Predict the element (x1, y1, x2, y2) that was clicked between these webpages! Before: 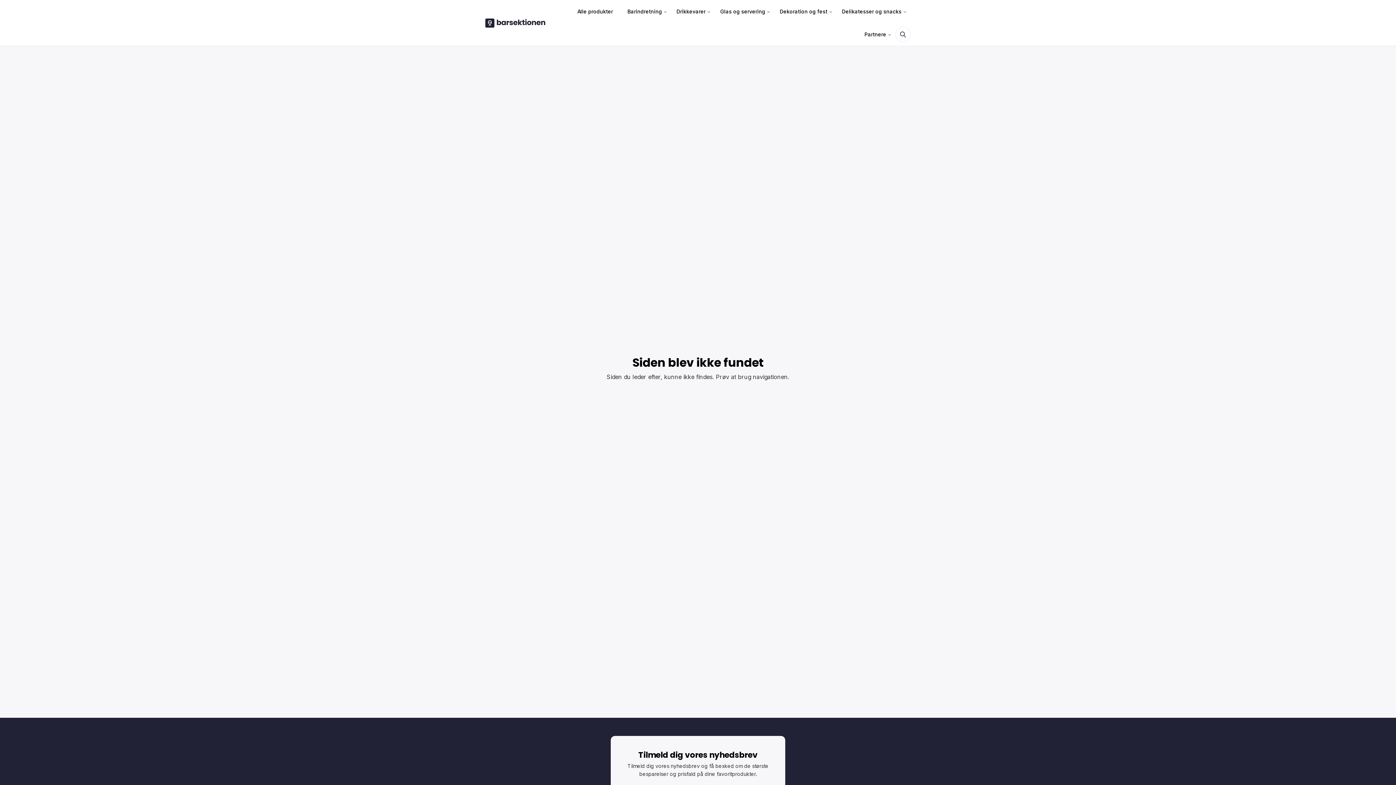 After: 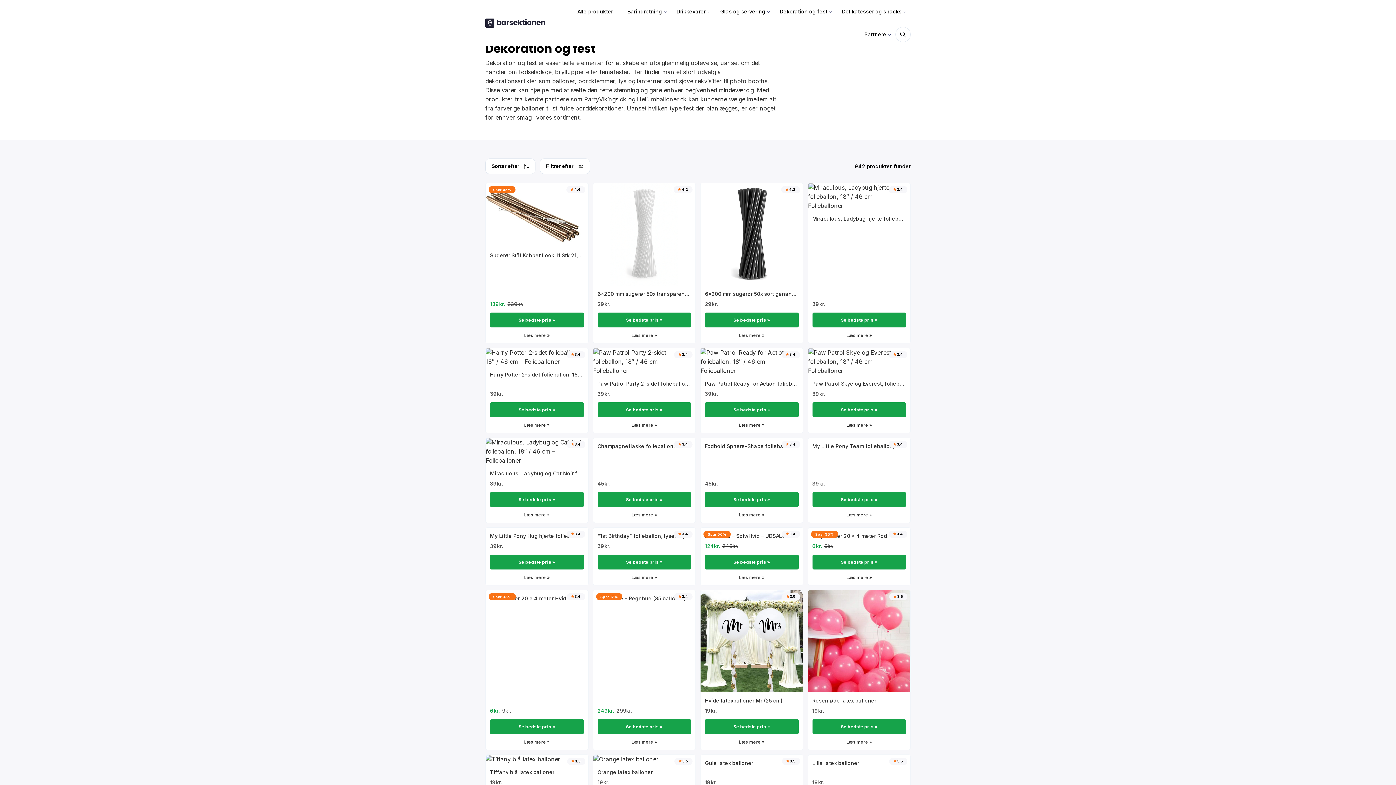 Action: bbox: (774, 0, 833, 22) label: Dekoration og fest